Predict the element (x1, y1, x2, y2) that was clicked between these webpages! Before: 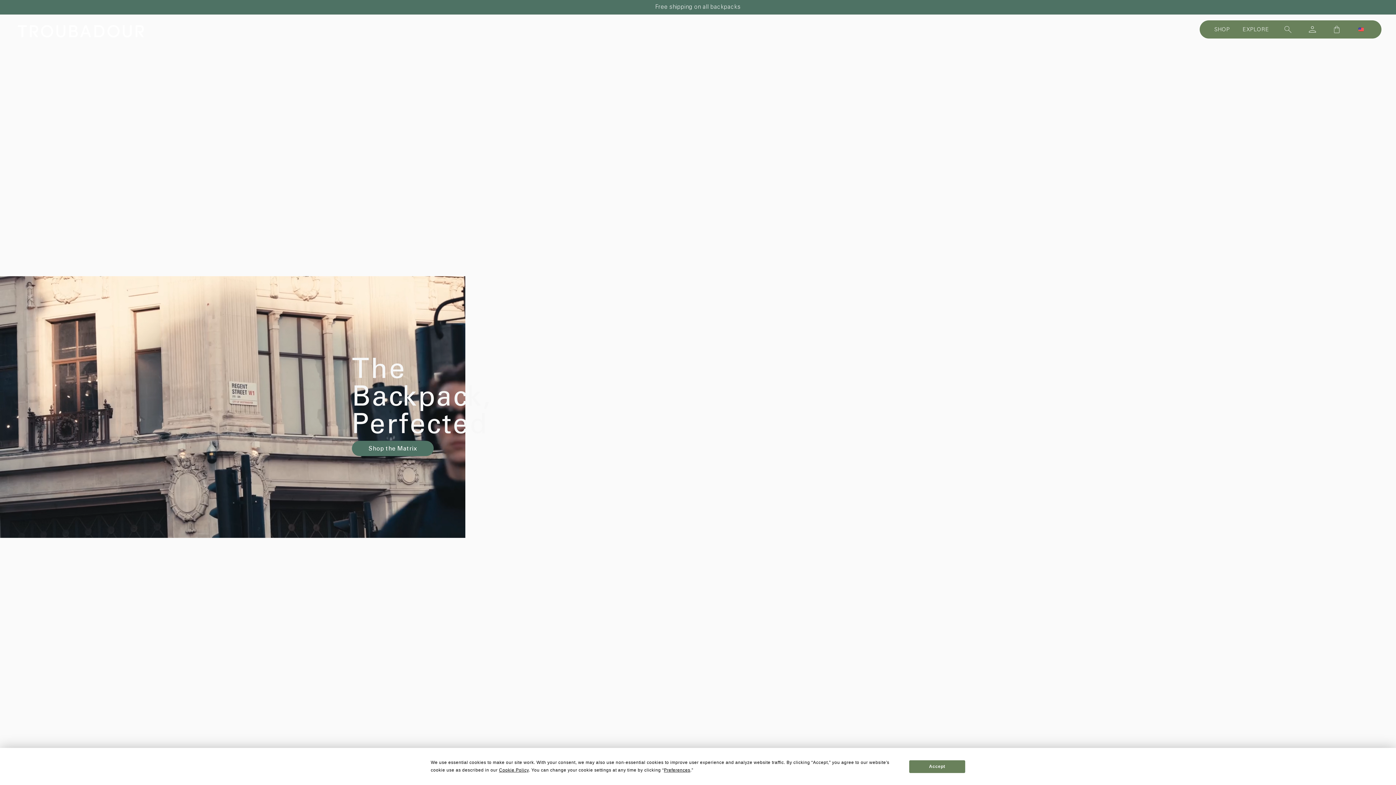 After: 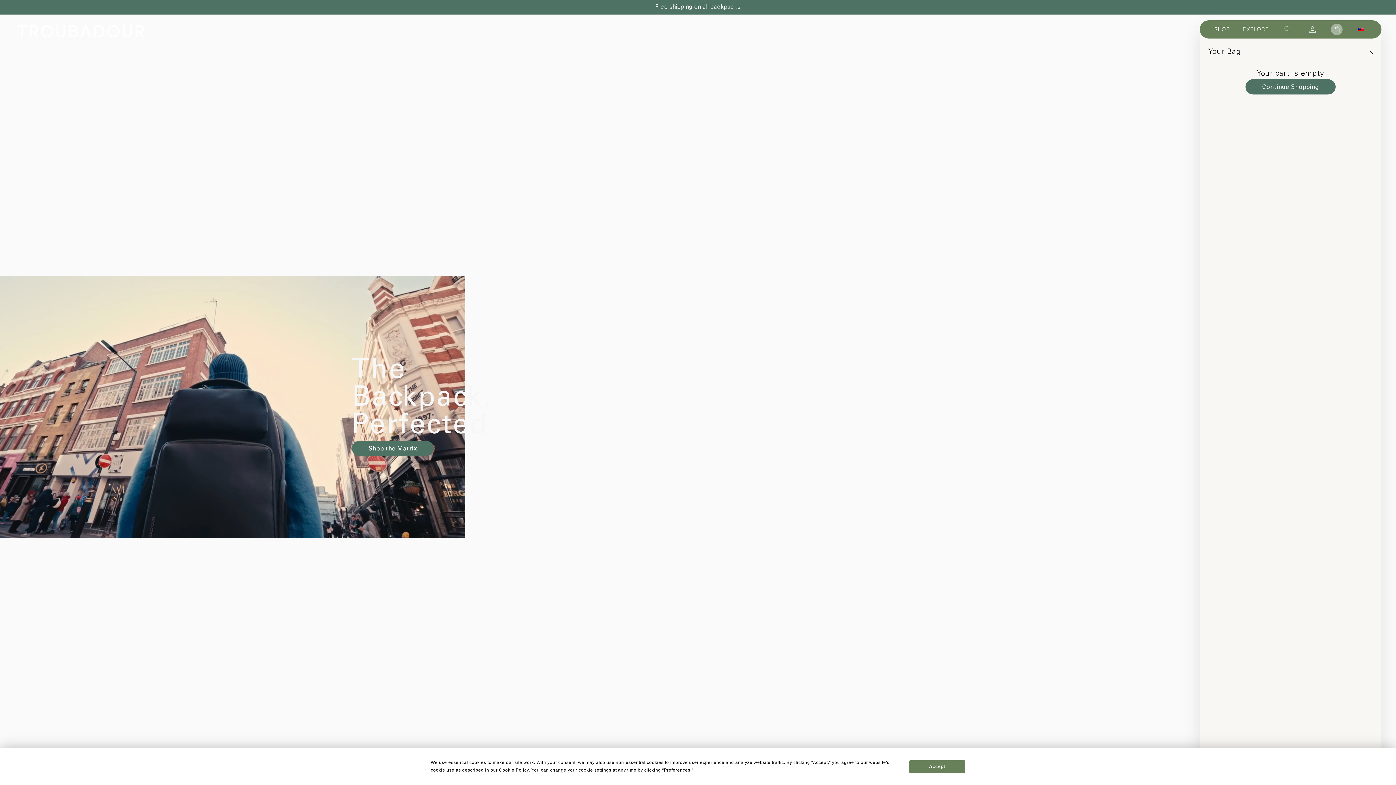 Action: label: Cart Trigger bbox: (1331, 23, 1342, 35)